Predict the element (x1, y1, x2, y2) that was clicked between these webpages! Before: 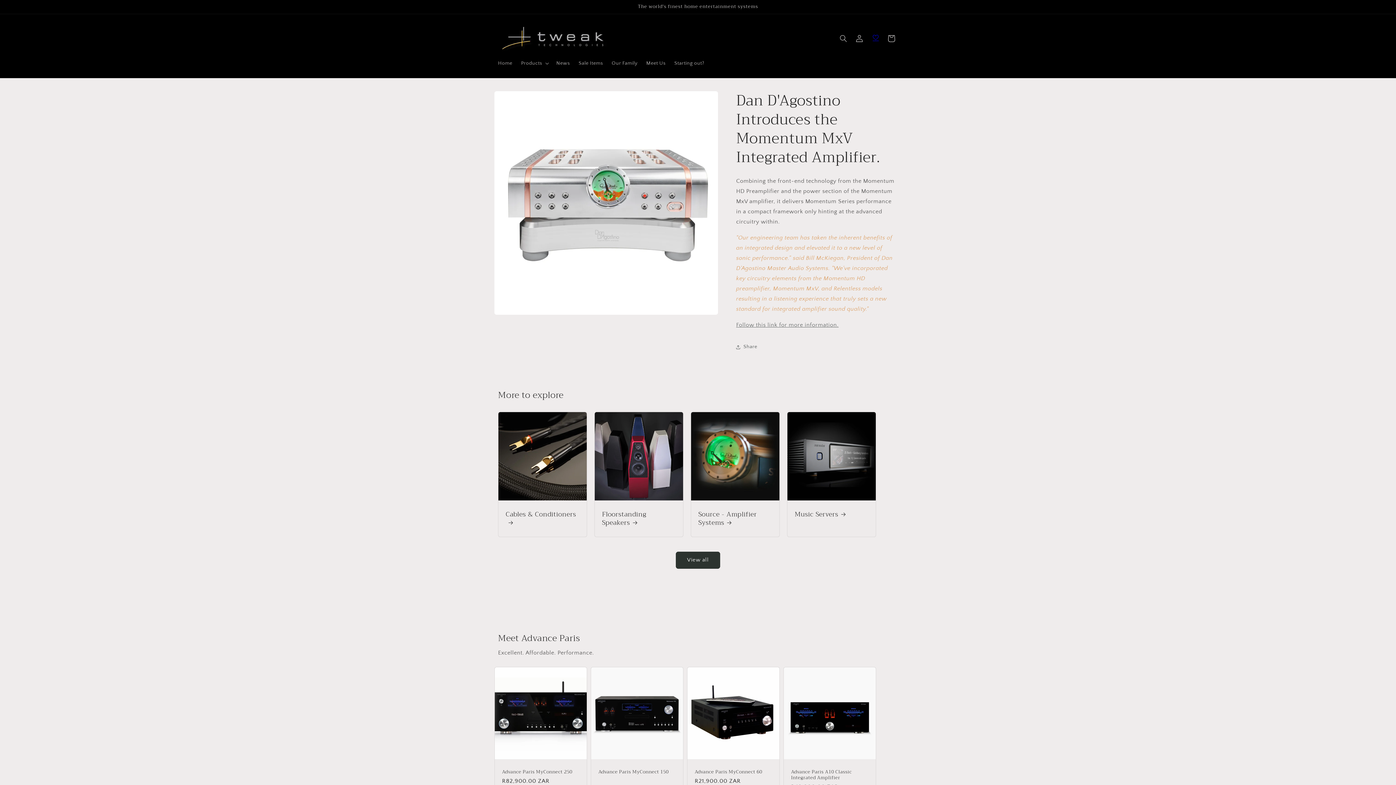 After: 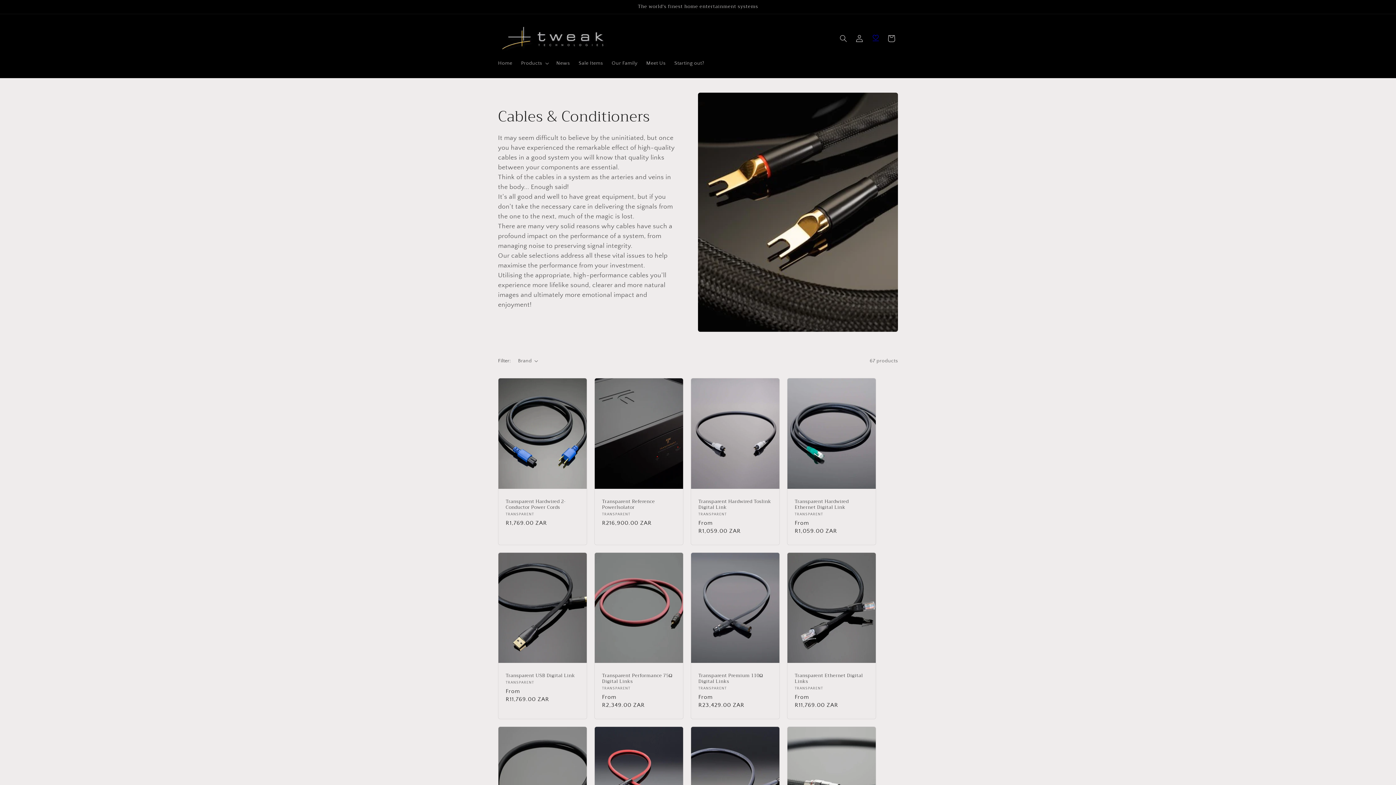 Action: bbox: (505, 510, 579, 527) label: Cables & Conditioners